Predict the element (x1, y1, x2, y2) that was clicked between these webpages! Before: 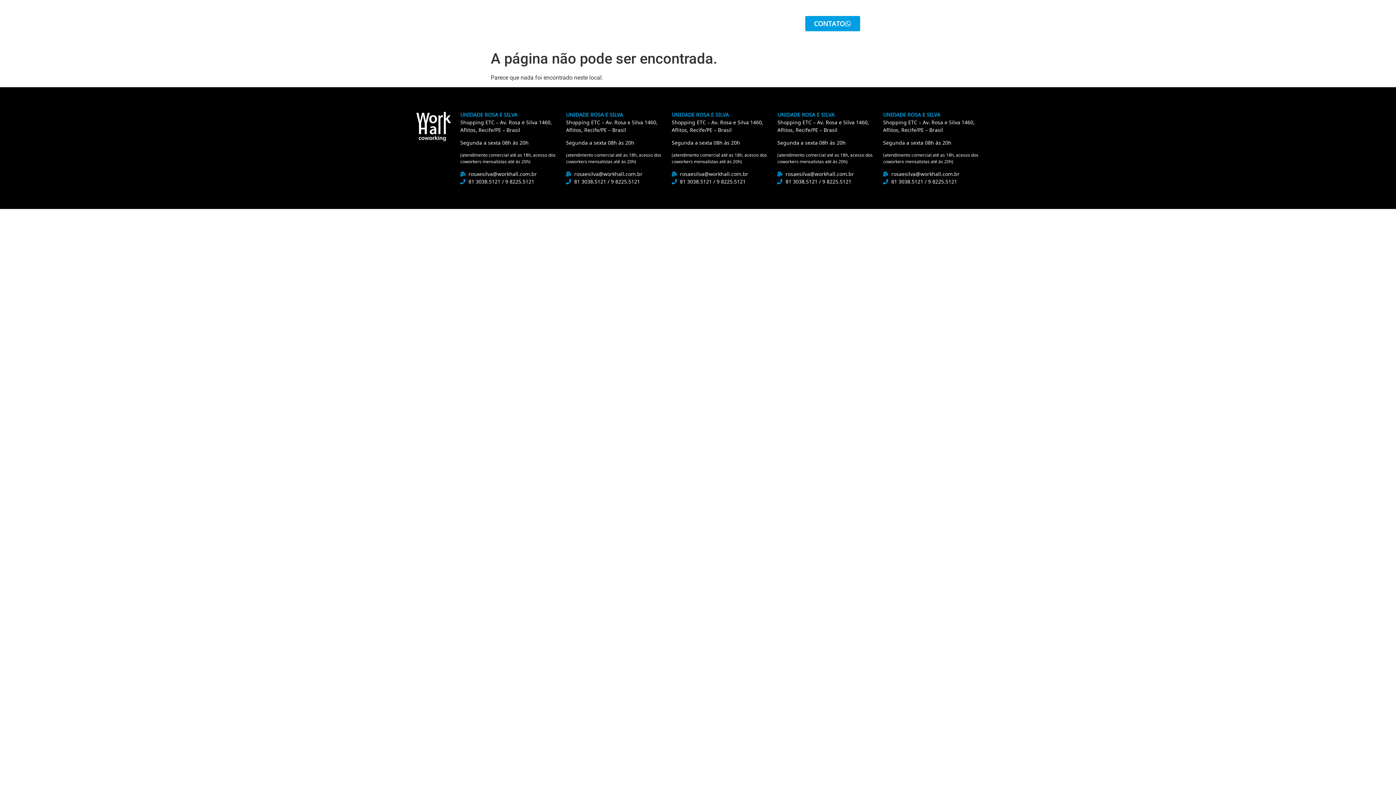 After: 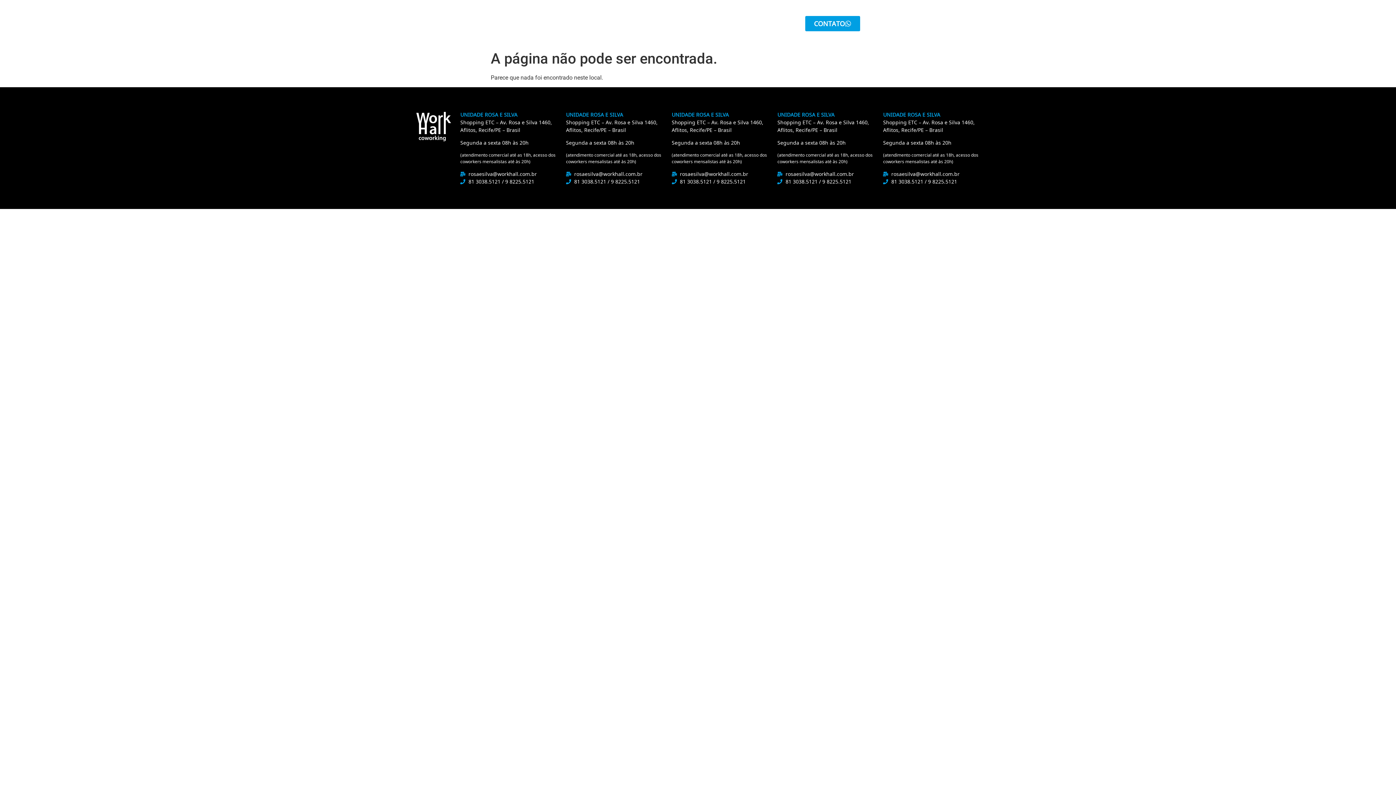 Action: label: CONTATO bbox: (805, 15, 860, 31)